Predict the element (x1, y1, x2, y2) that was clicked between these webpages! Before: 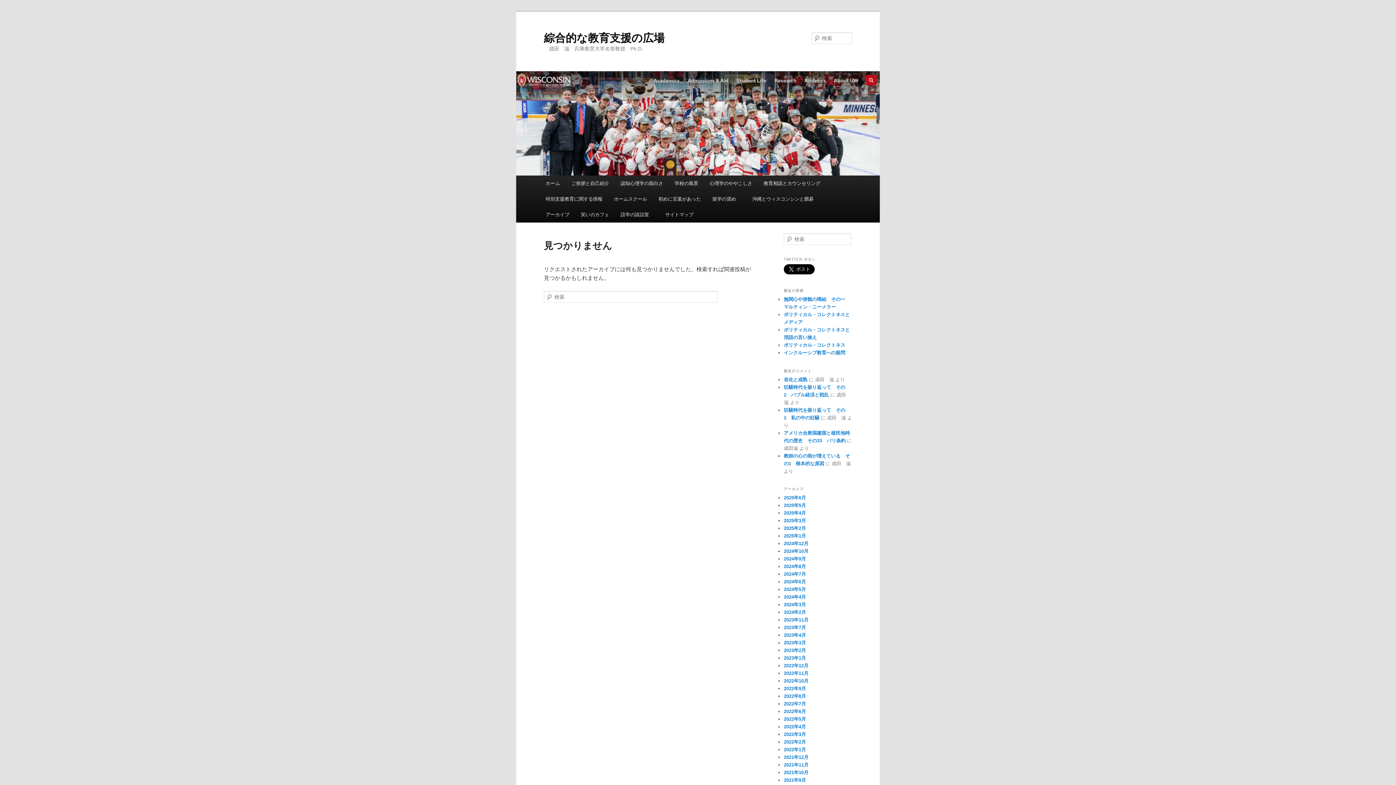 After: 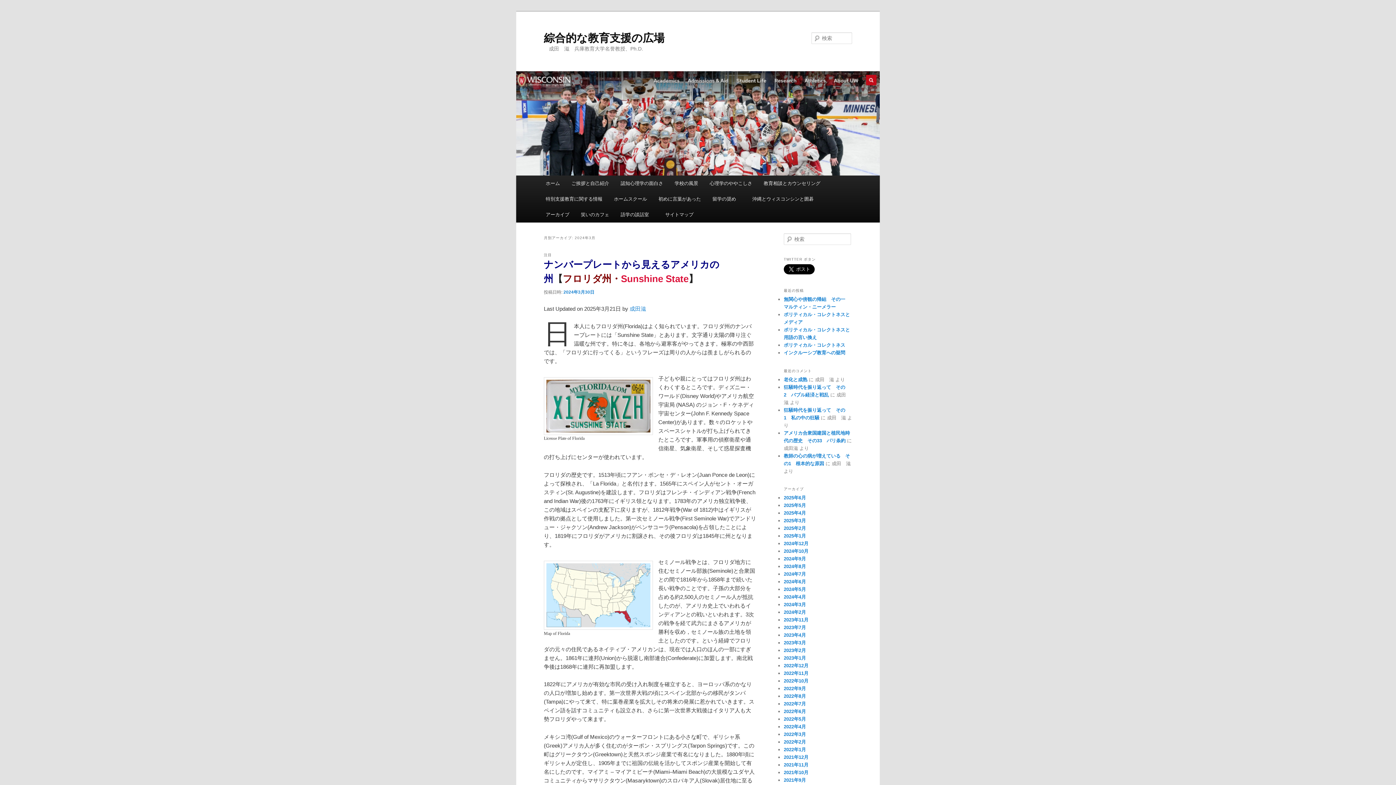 Action: bbox: (784, 602, 806, 607) label: 2024年3月